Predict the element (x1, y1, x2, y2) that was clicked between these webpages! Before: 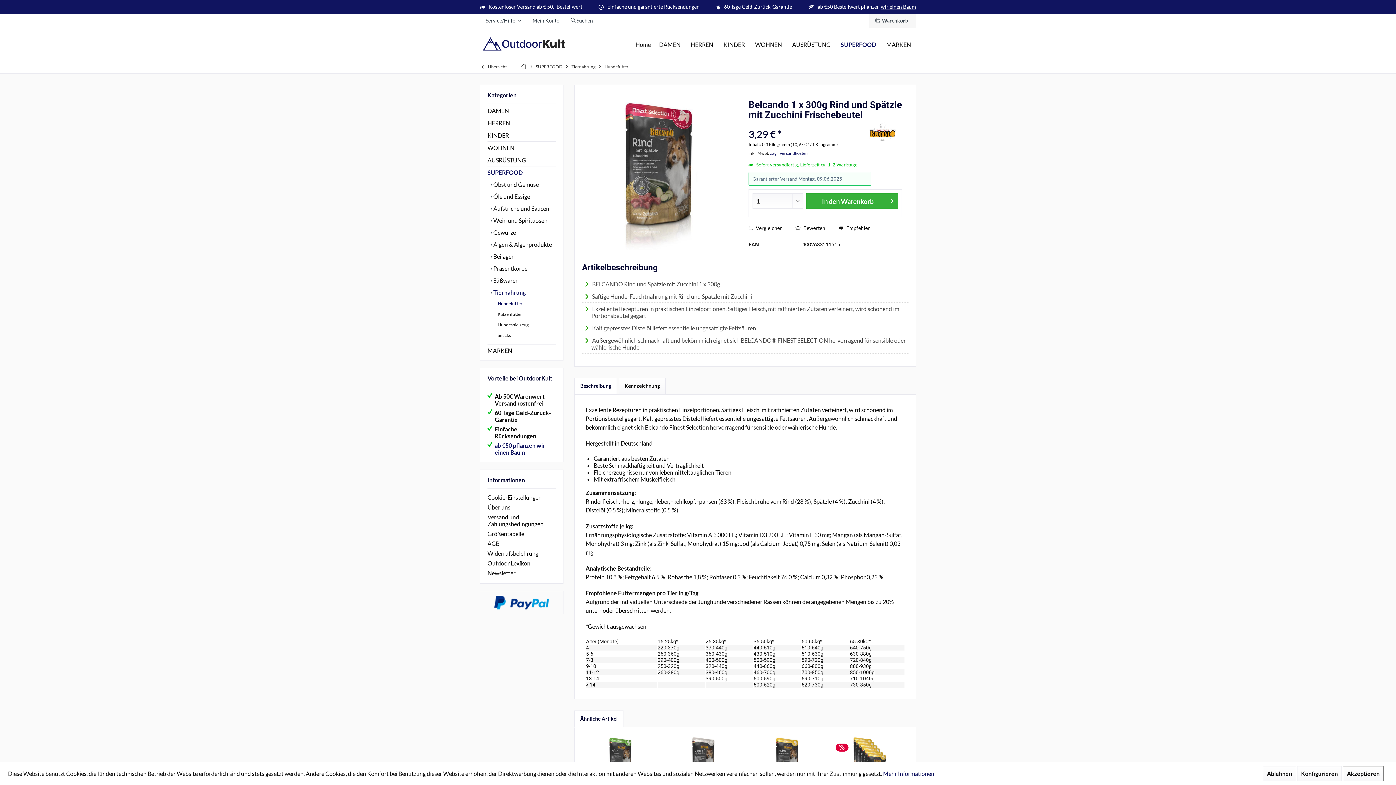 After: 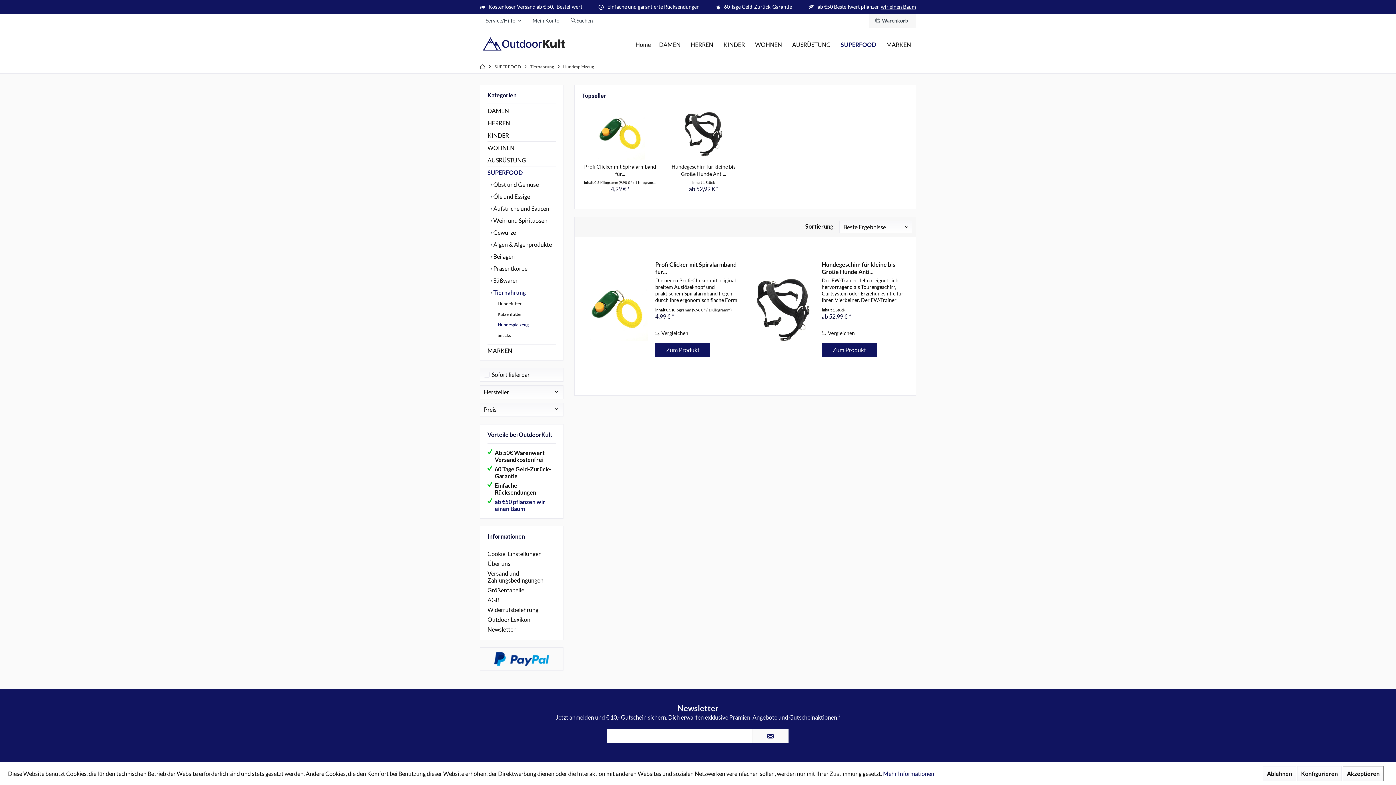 Action: bbox: (494, 319, 556, 330) label:  Hundespielzeug